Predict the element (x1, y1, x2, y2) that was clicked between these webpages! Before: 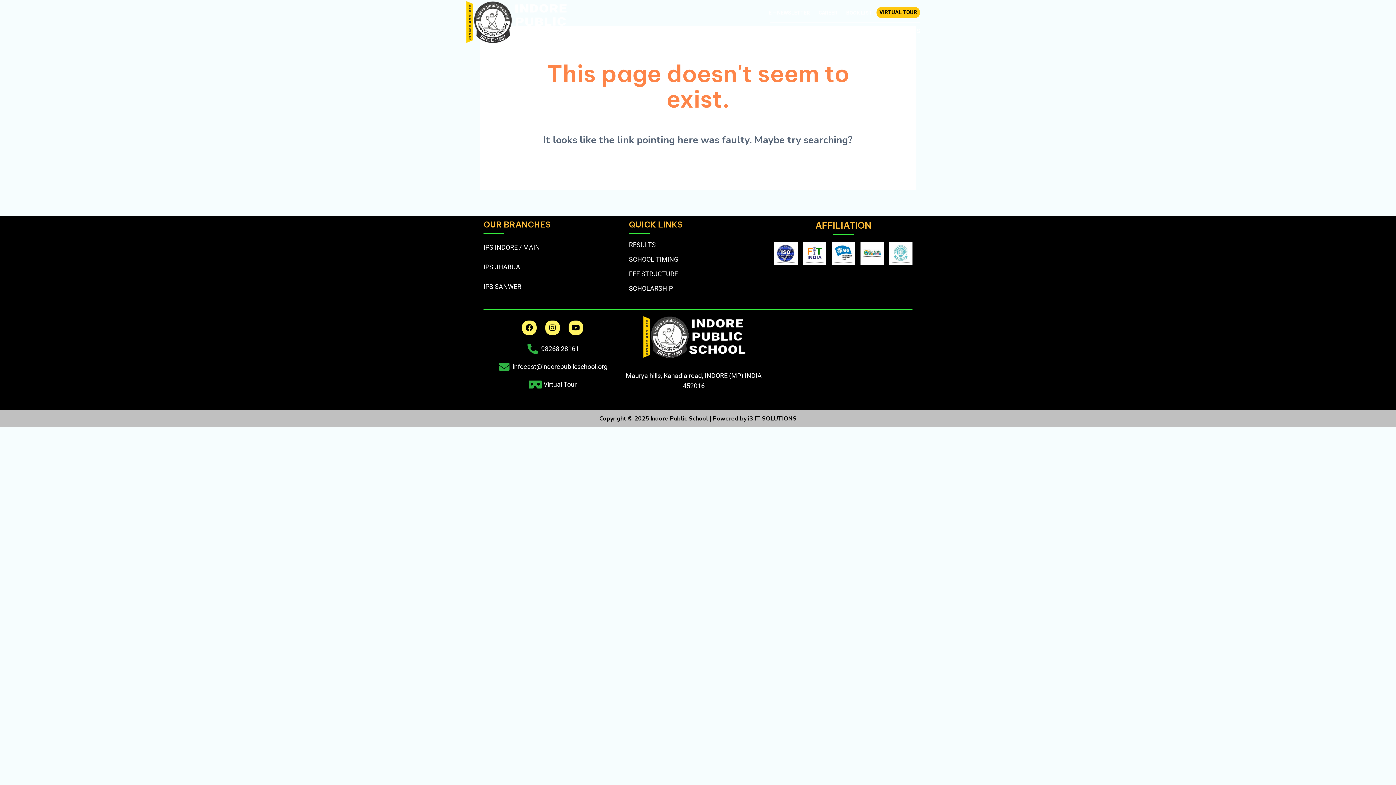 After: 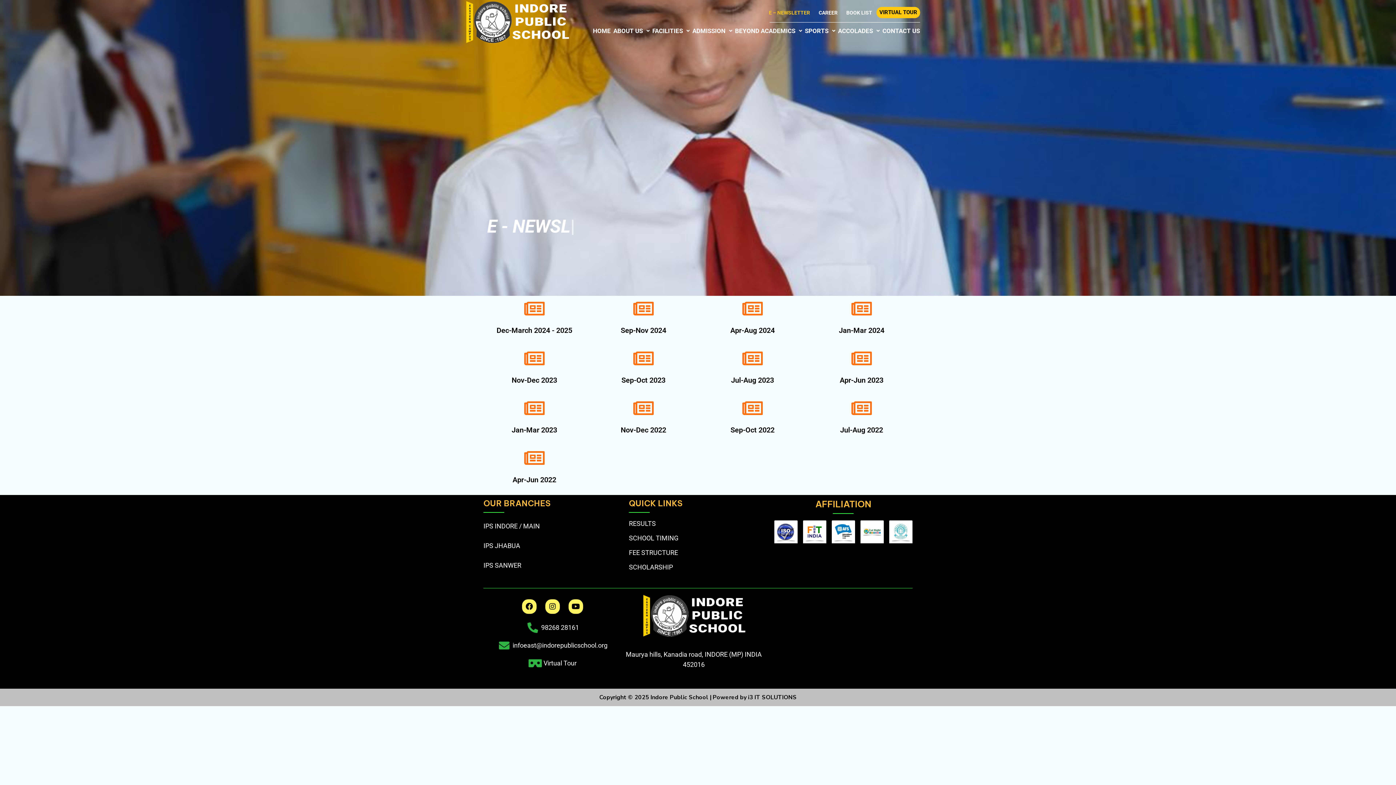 Action: label: E – NEWSLETTER bbox: (764, 5, 814, 19)